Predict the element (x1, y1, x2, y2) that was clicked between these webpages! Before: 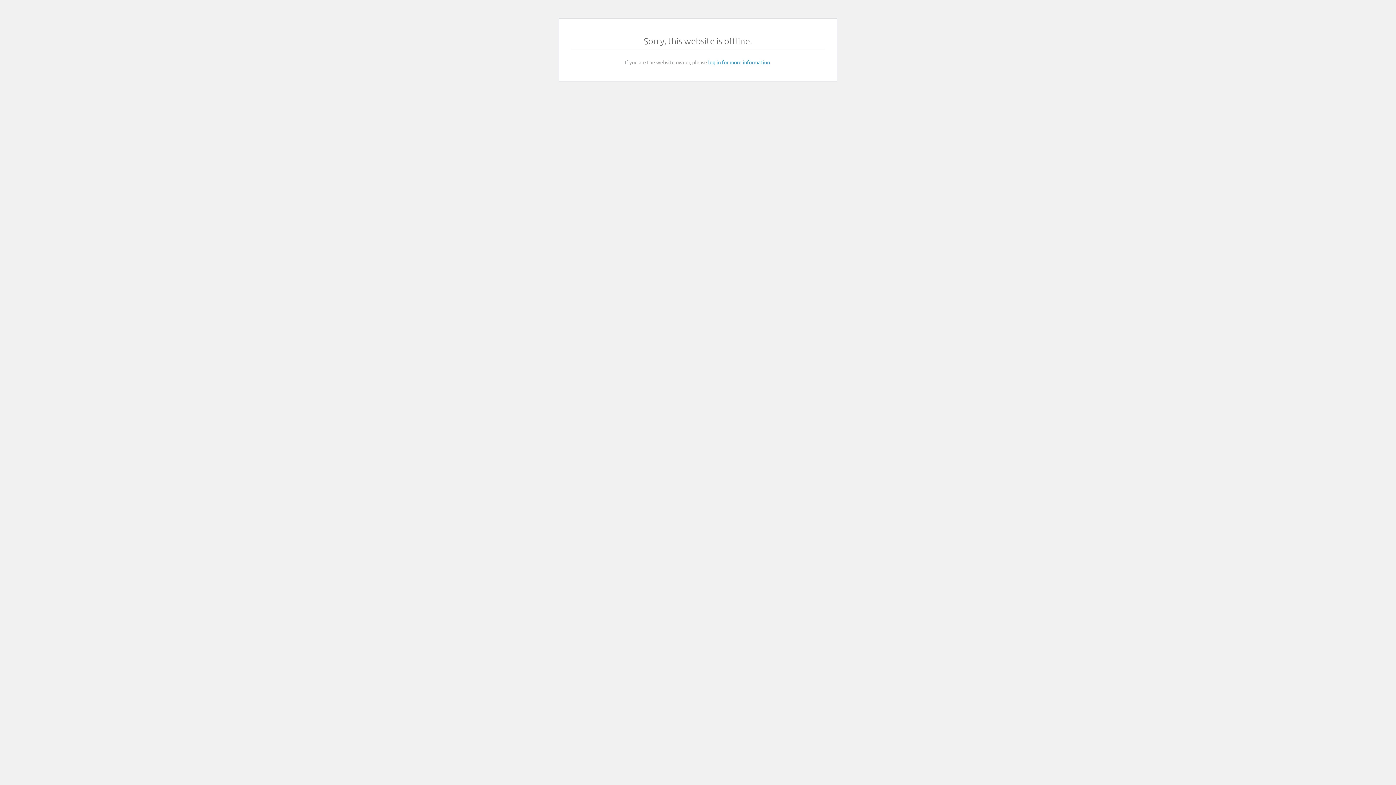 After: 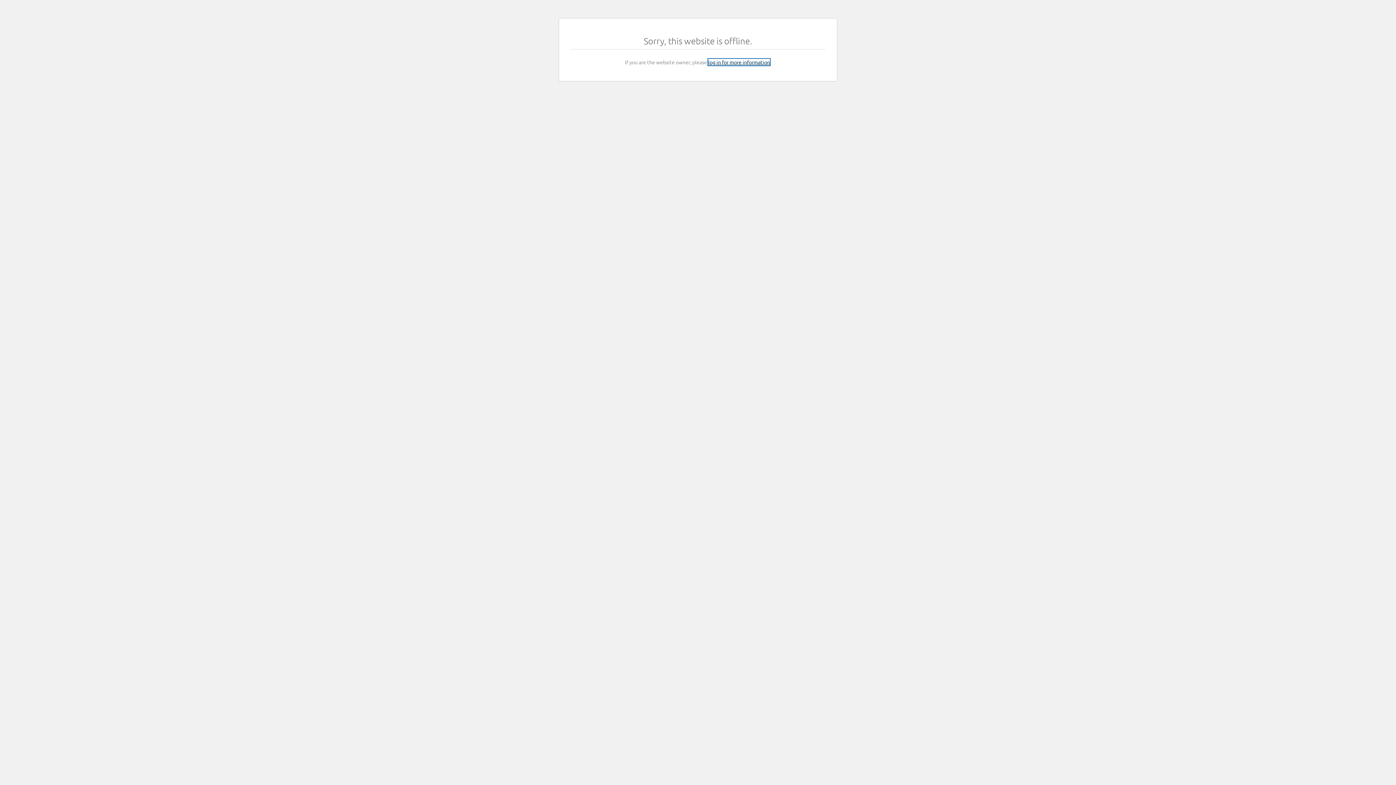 Action: bbox: (708, 58, 770, 65) label: log in for more information